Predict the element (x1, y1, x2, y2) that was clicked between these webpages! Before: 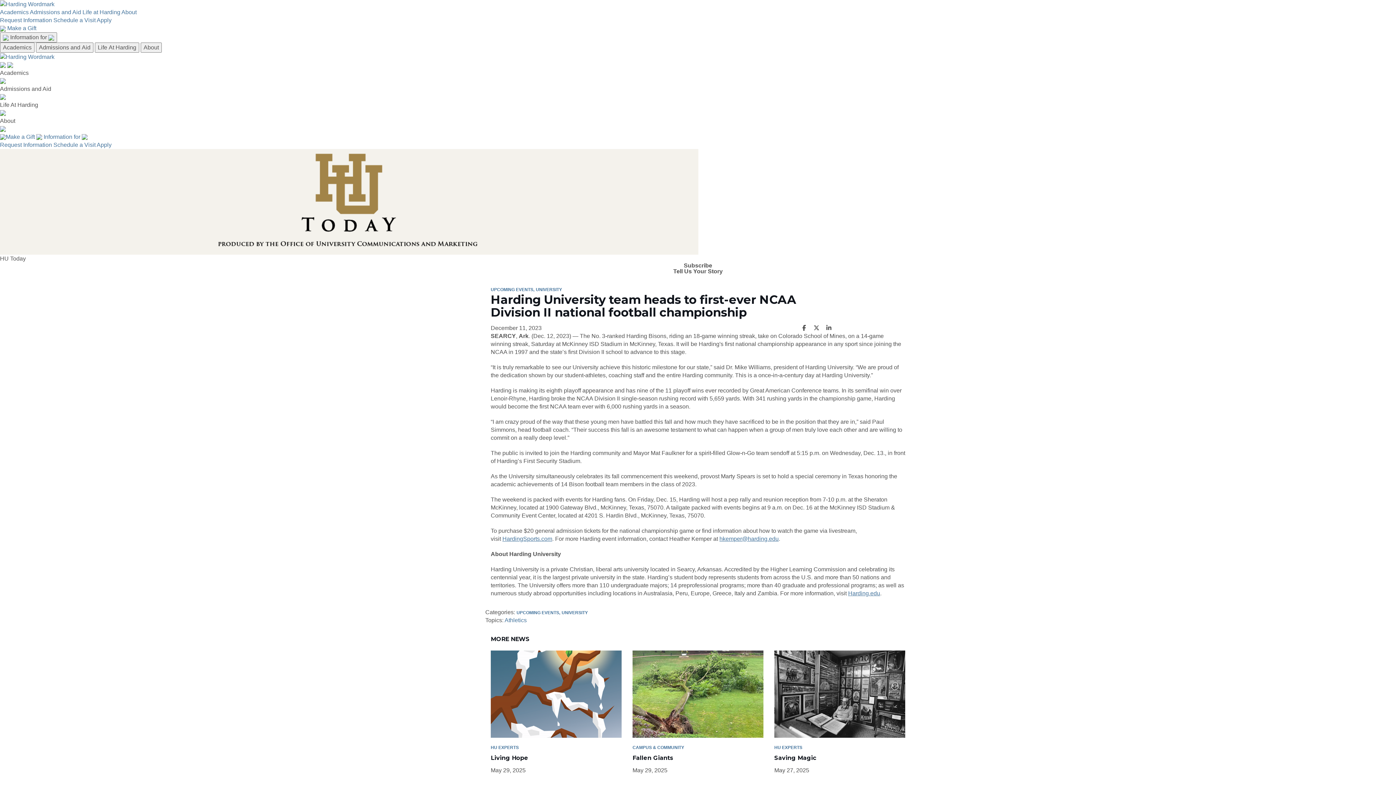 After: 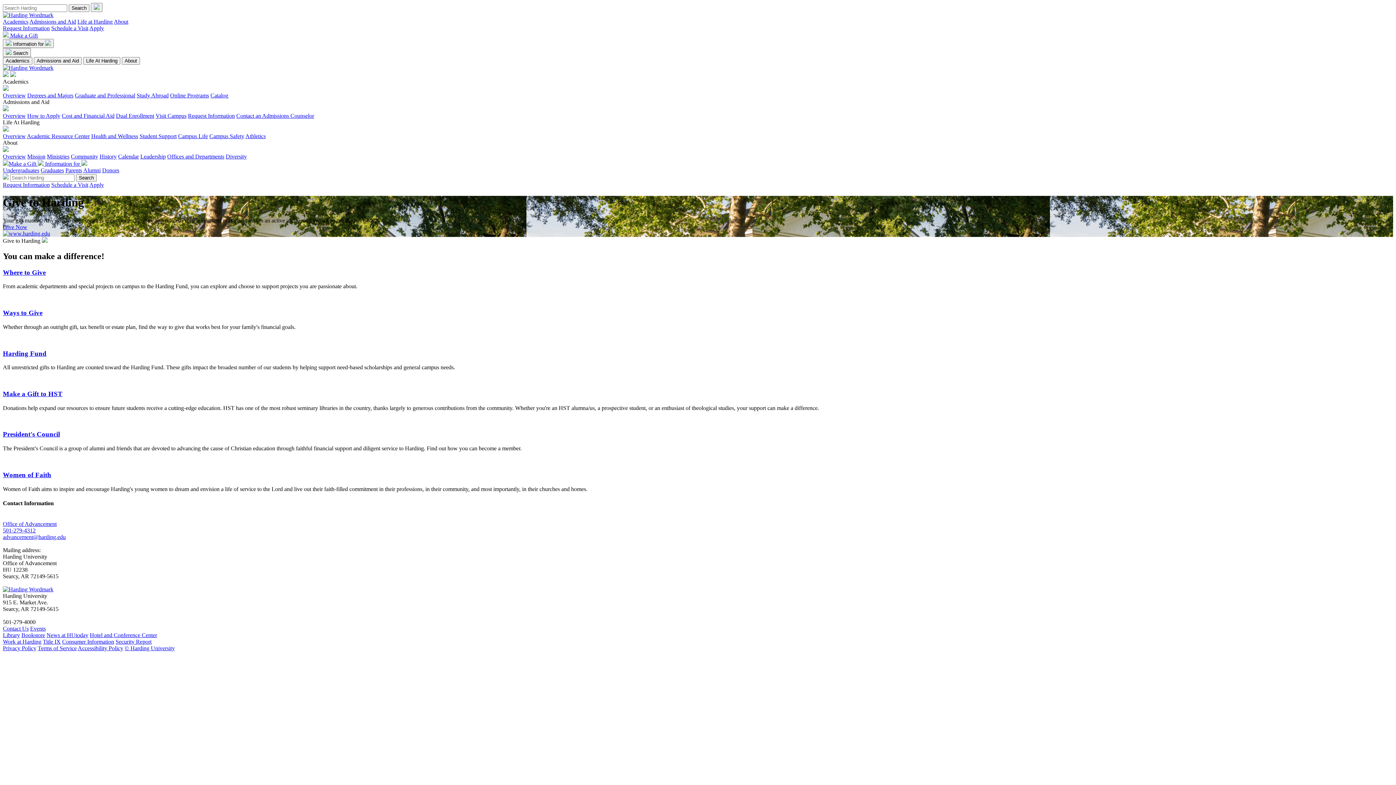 Action: bbox: (0, 25, 36, 31) label:  Make a Gift